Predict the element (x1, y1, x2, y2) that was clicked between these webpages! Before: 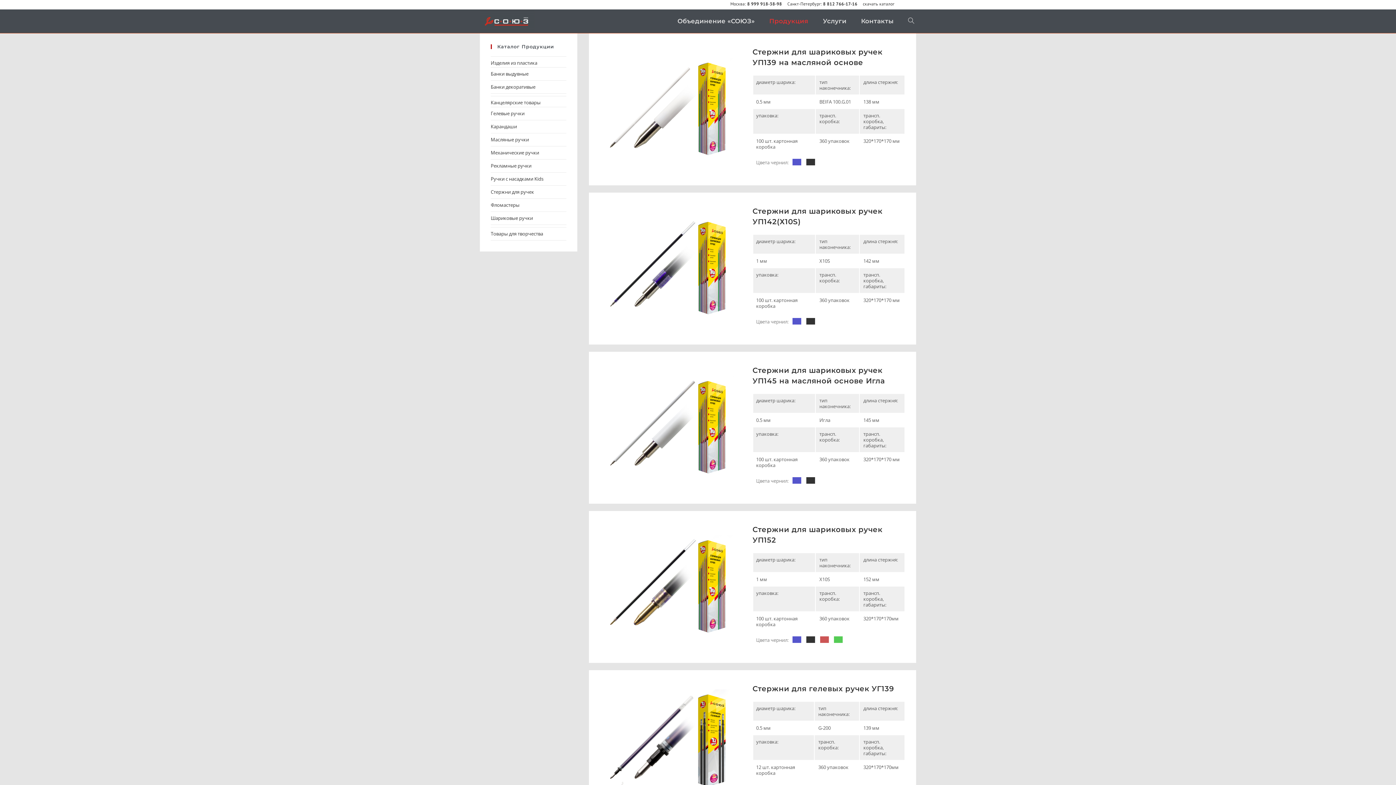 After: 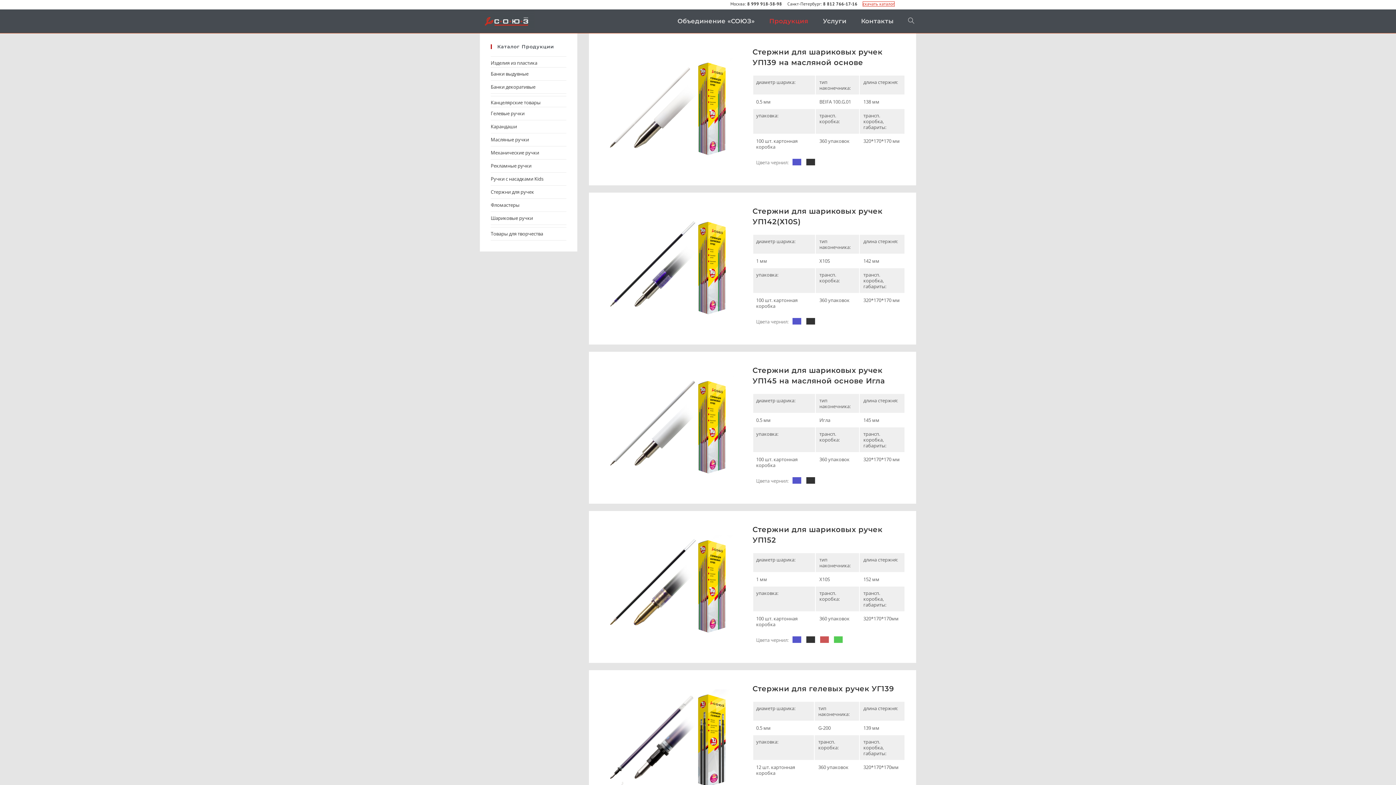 Action: label: скачать каталог bbox: (863, 1, 894, 6)